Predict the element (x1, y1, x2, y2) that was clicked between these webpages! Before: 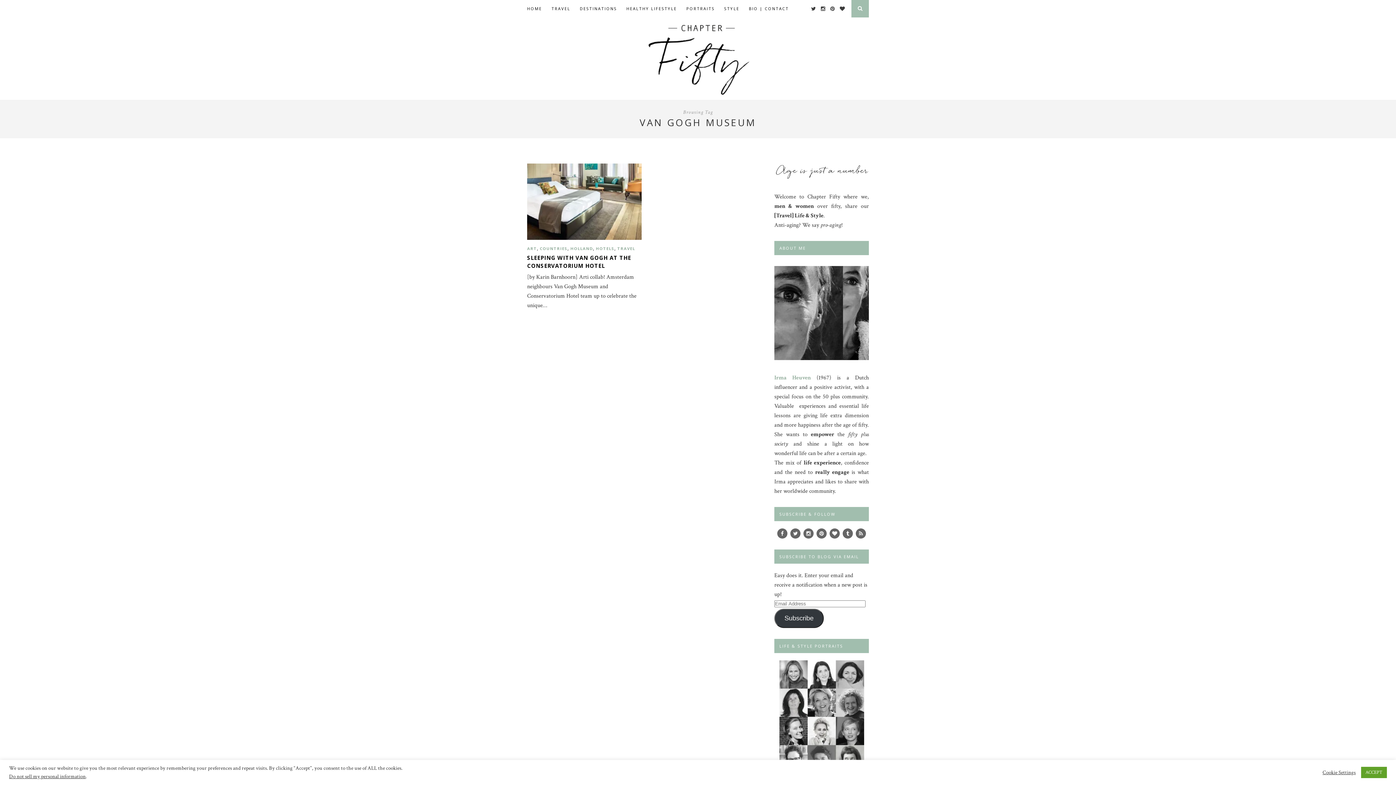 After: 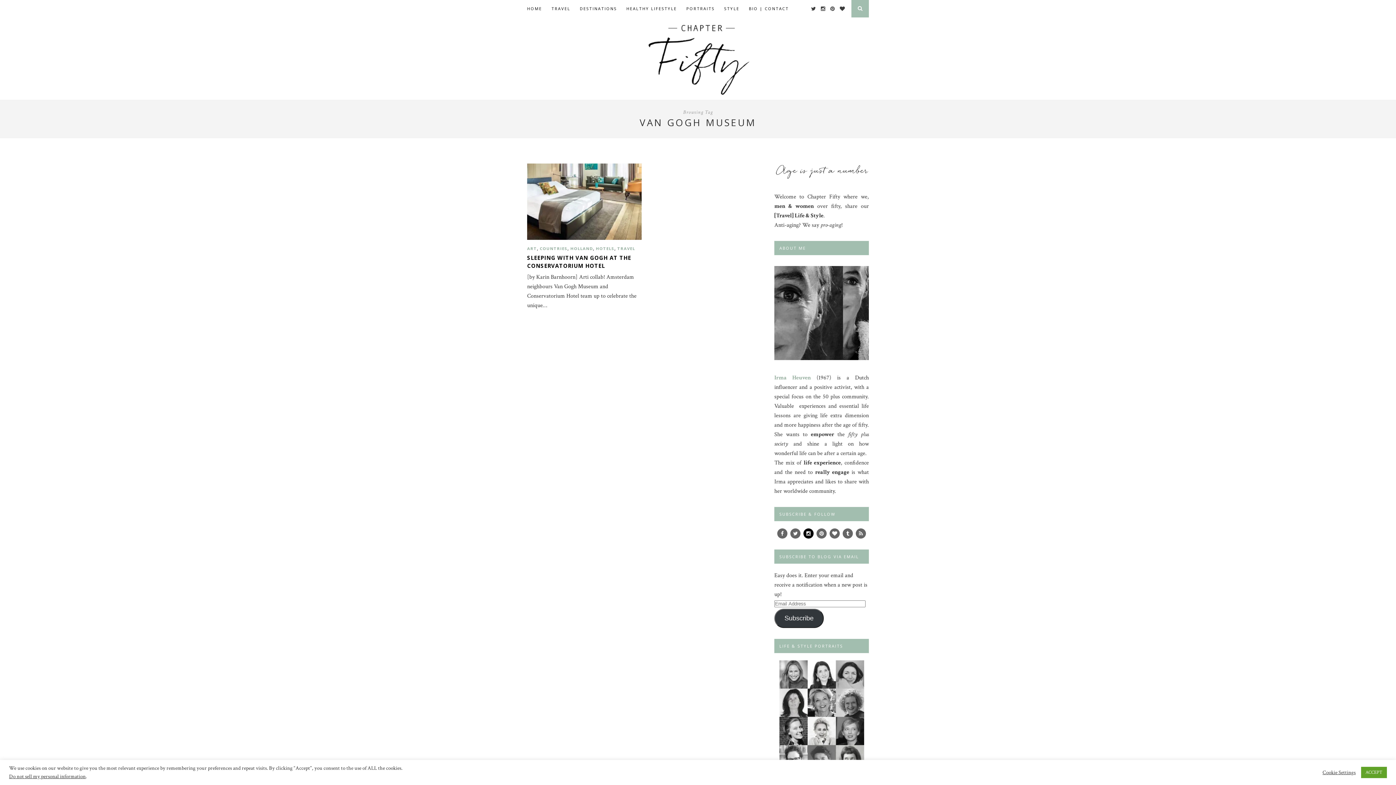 Action: bbox: (802, 530, 814, 537)